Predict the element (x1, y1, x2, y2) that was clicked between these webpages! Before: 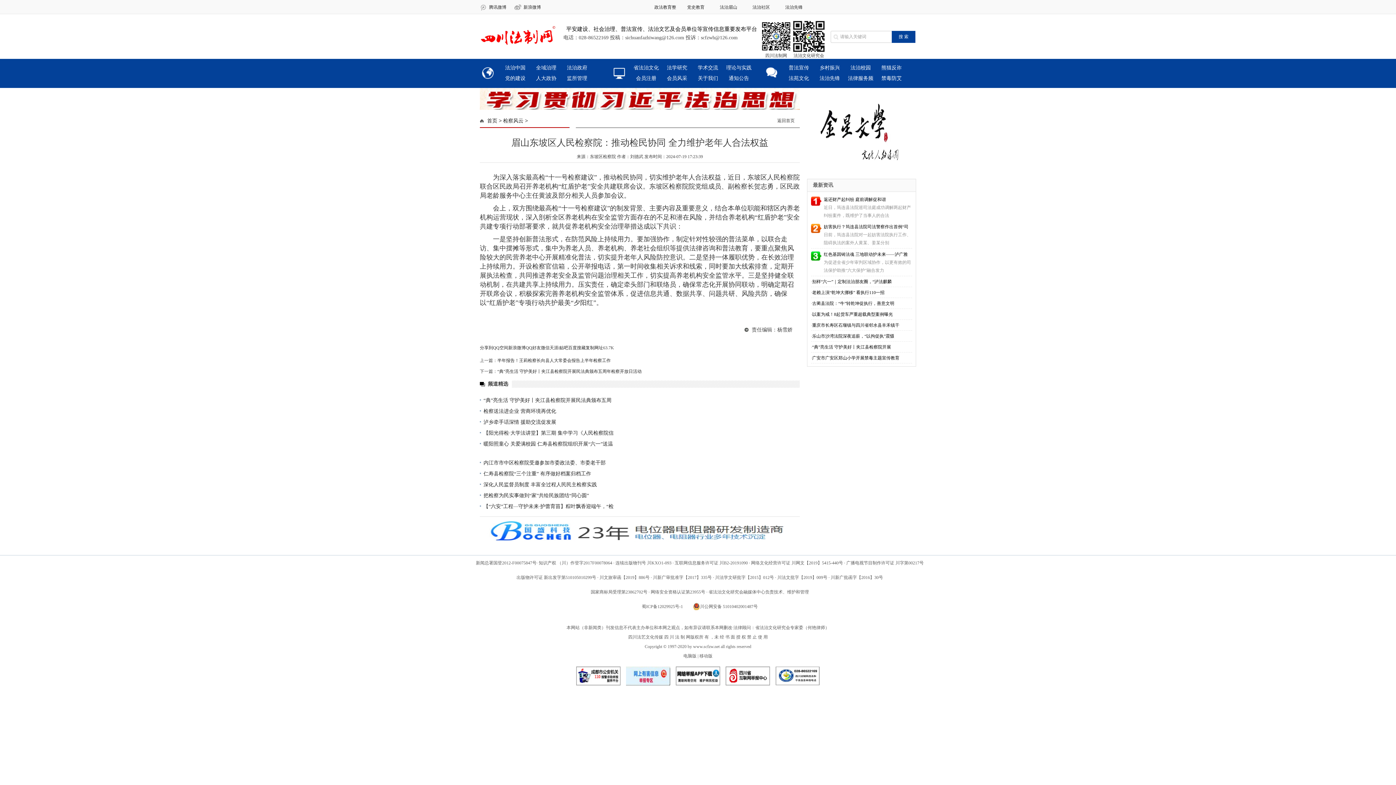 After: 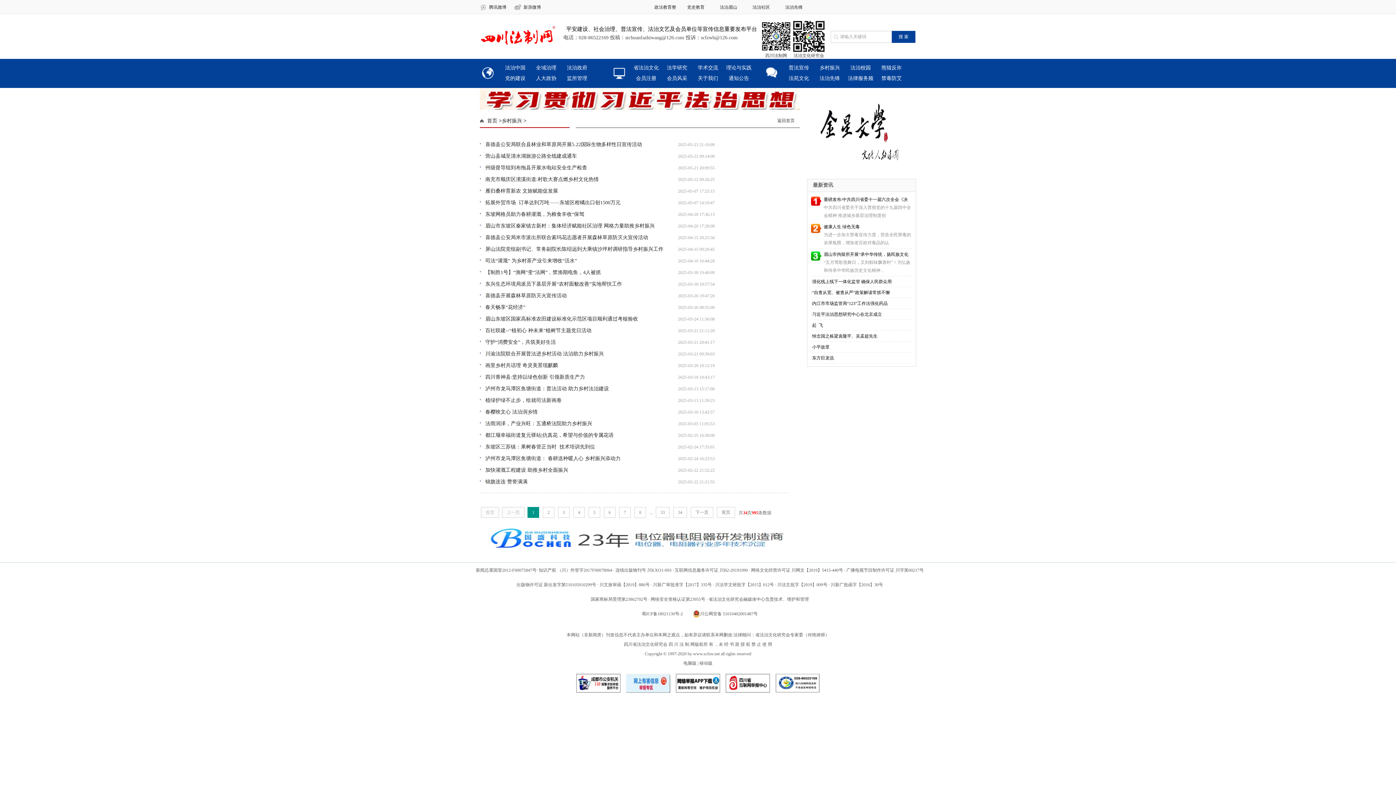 Action: bbox: (819, 65, 840, 70) label: 乡村振兴